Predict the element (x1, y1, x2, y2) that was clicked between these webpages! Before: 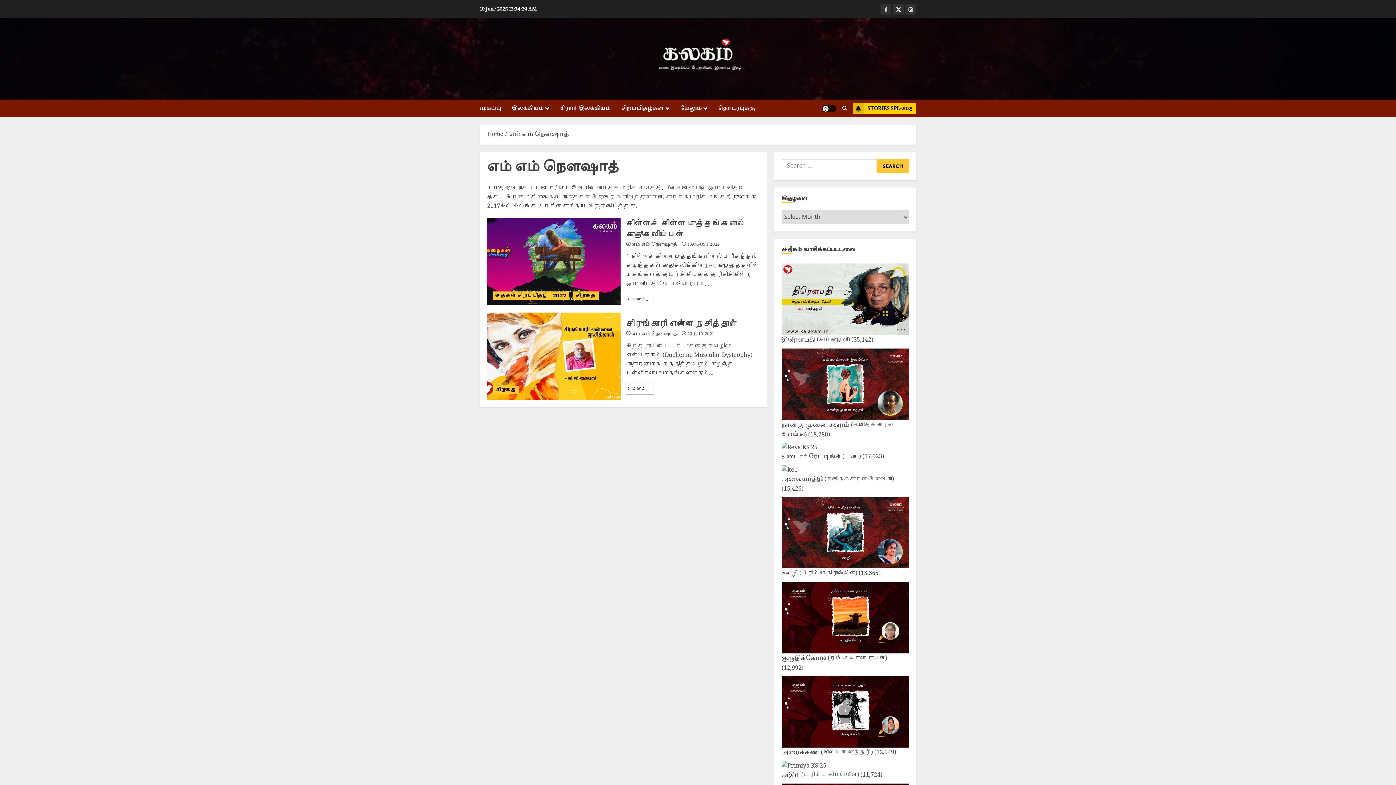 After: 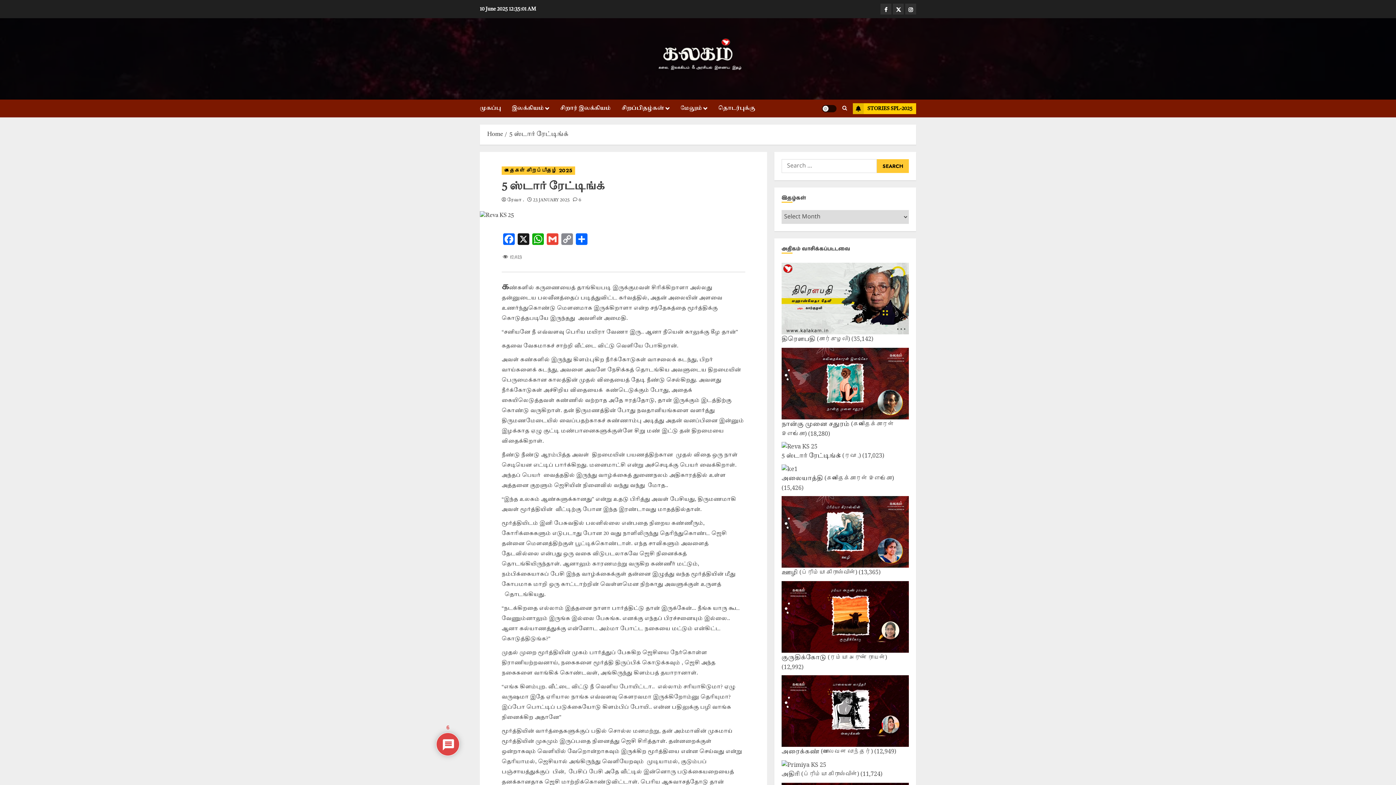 Action: bbox: (781, 454, 841, 460) label: 5 ஸ்டார் ரேட்டிங்க்